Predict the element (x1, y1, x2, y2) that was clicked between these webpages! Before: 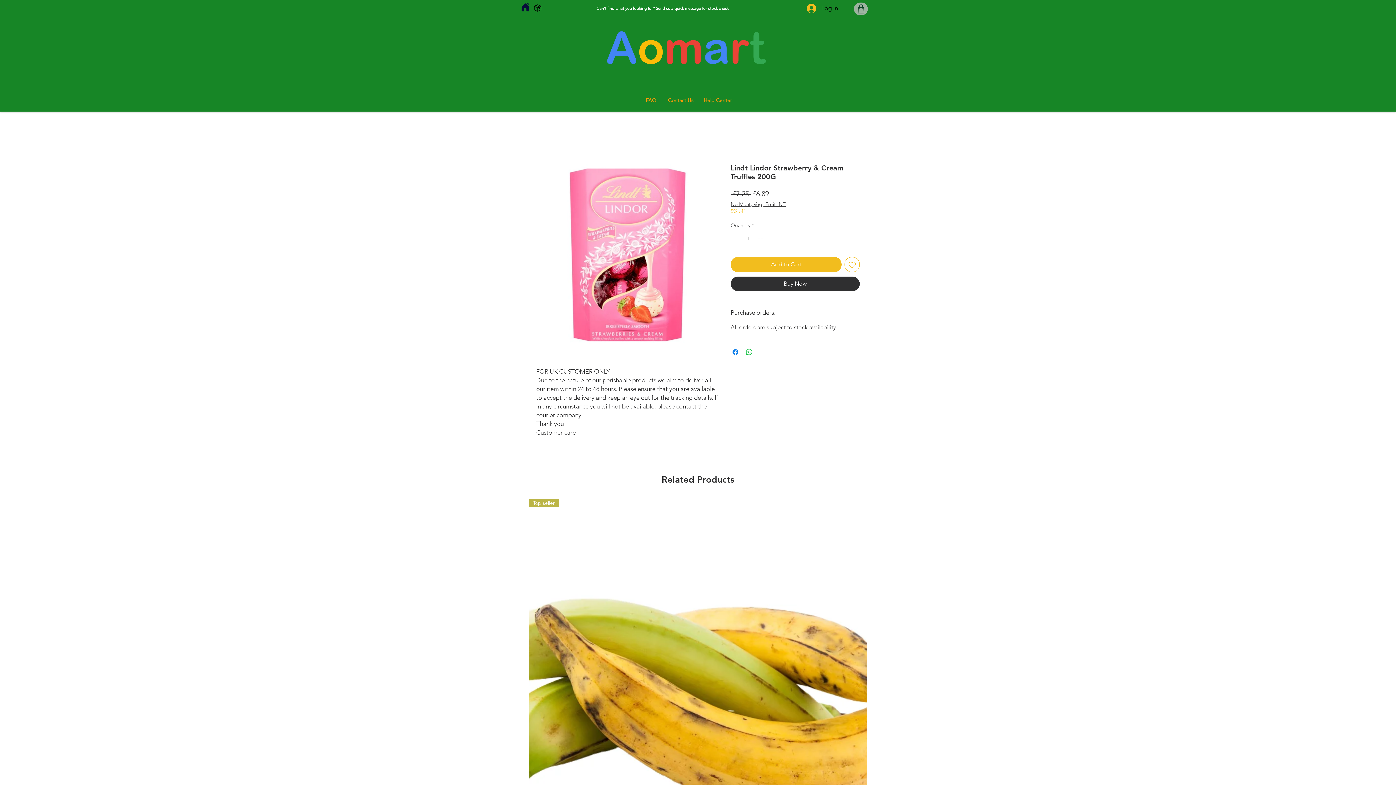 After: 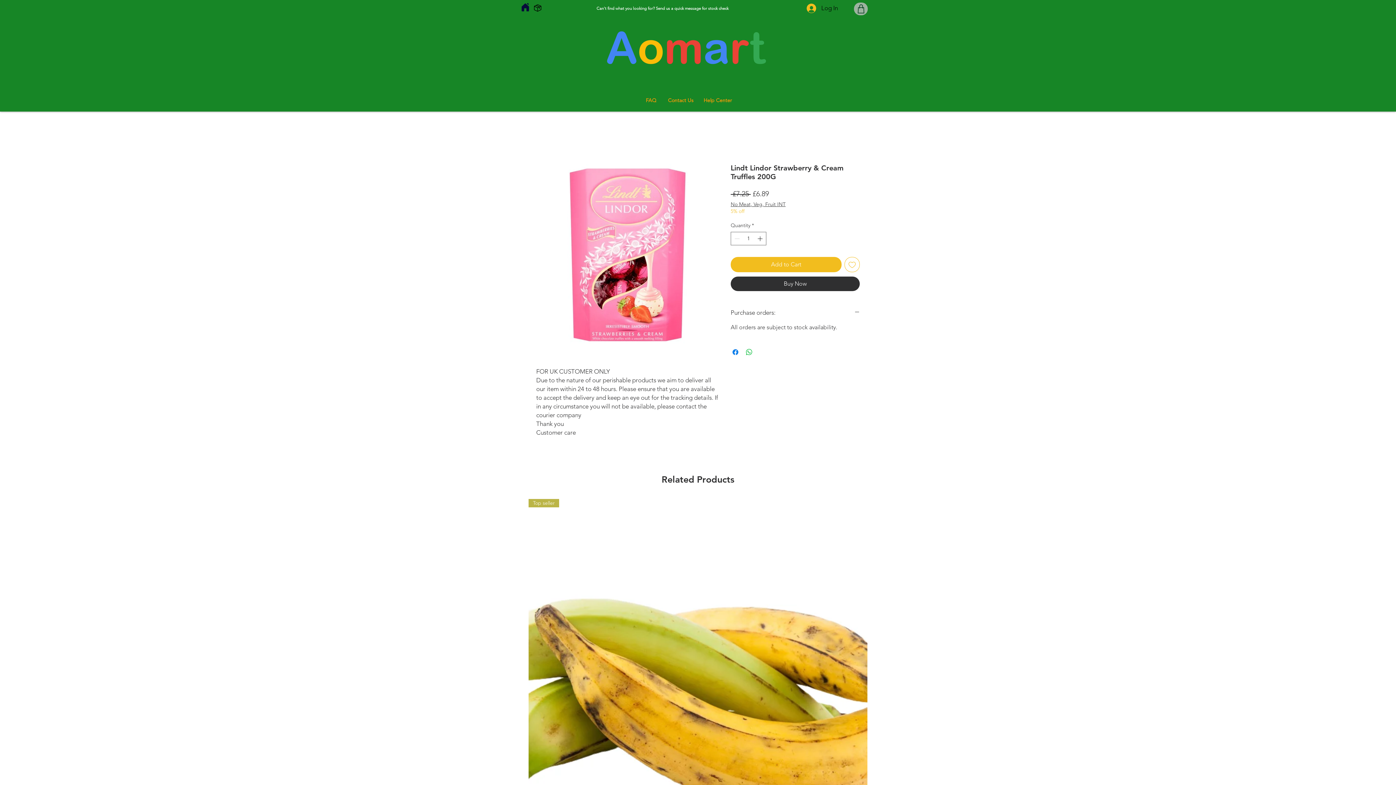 Action: bbox: (730, 201, 785, 208) label: No Meat, Veg, Fruit INT